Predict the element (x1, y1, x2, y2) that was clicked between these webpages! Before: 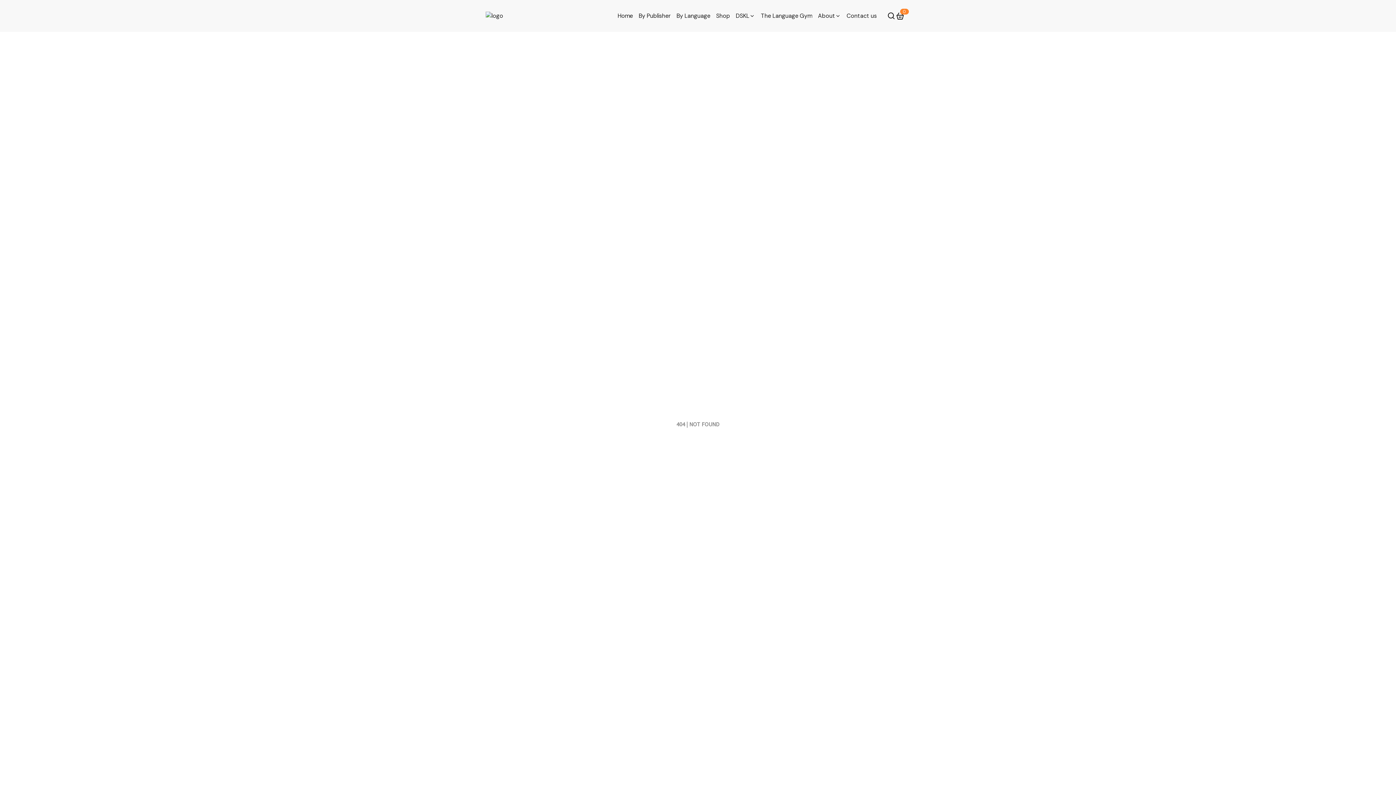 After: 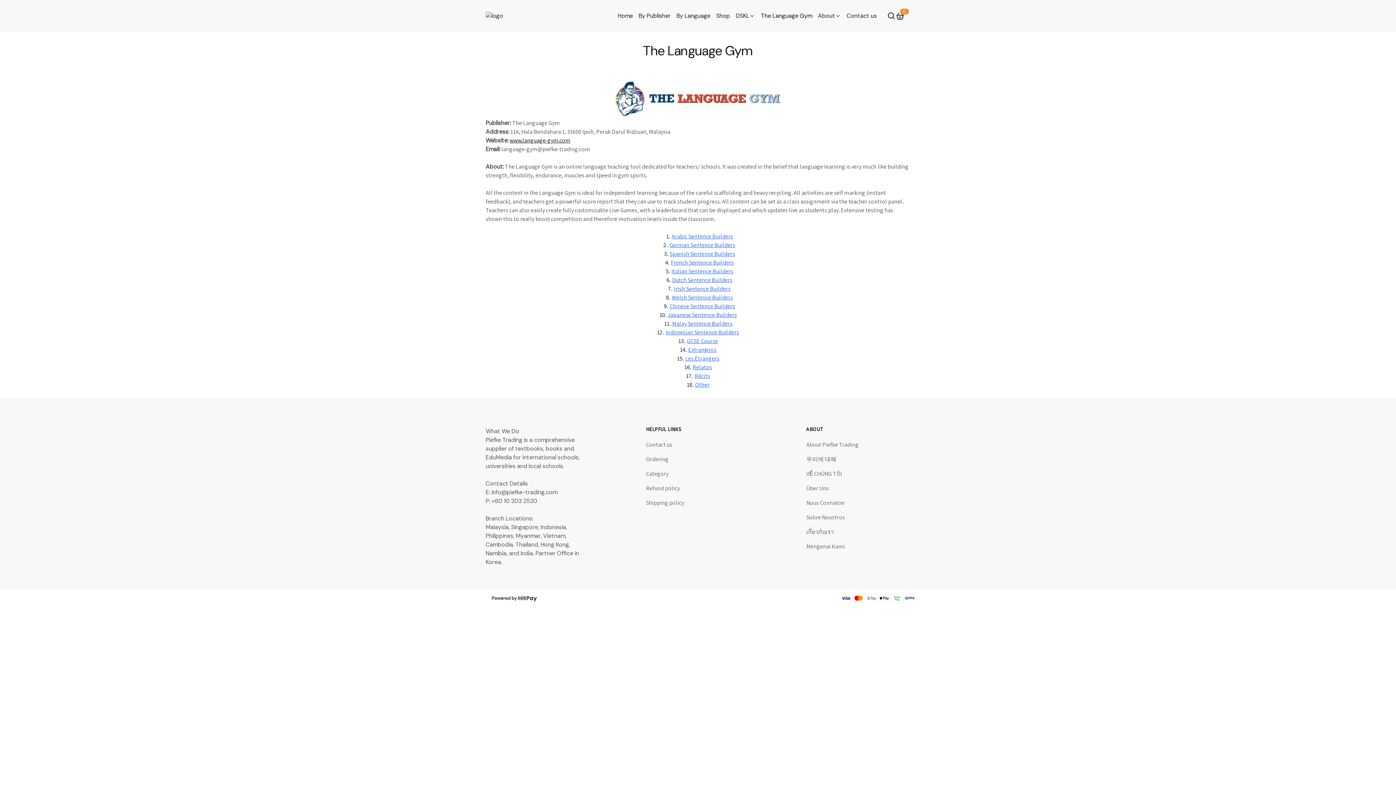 Action: label: The Language Gym bbox: (762, 12, 819, 24)